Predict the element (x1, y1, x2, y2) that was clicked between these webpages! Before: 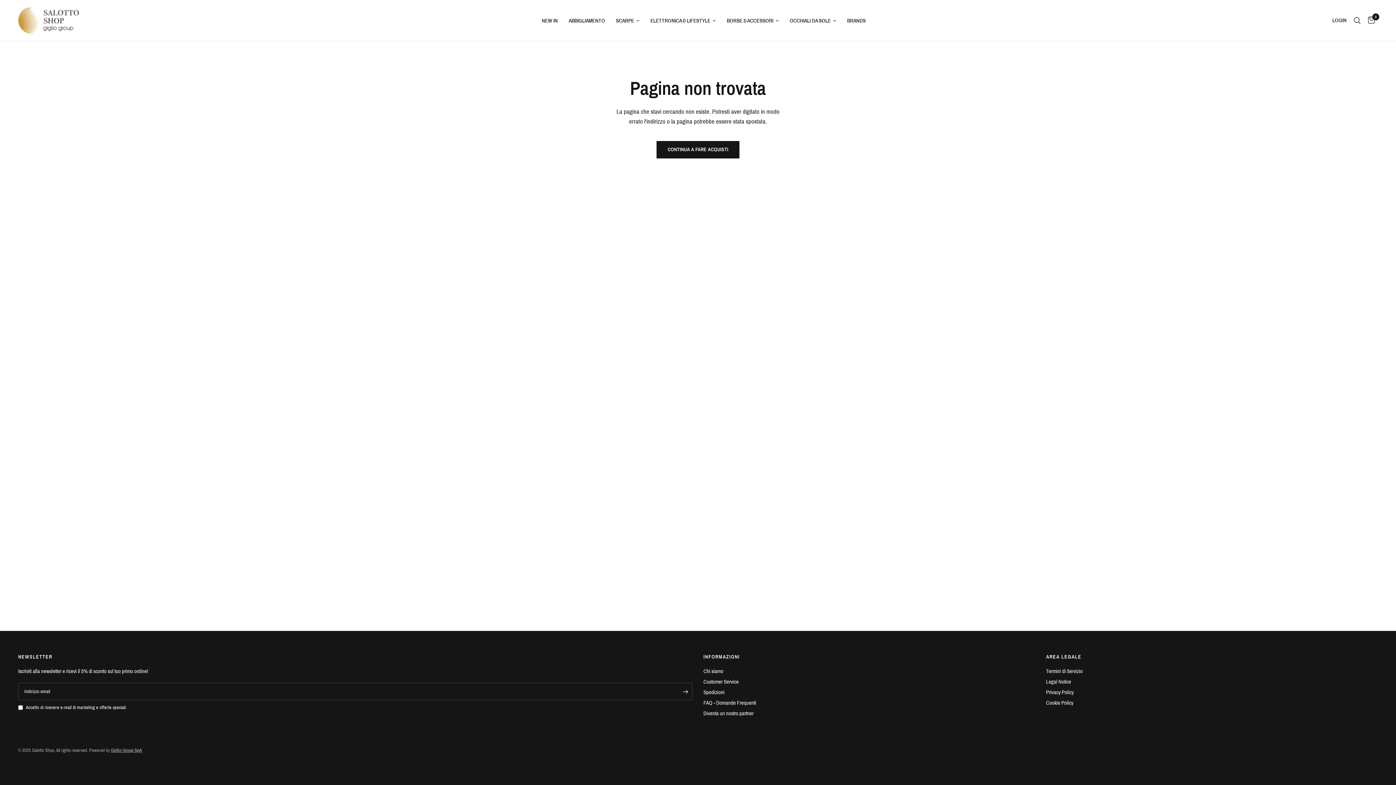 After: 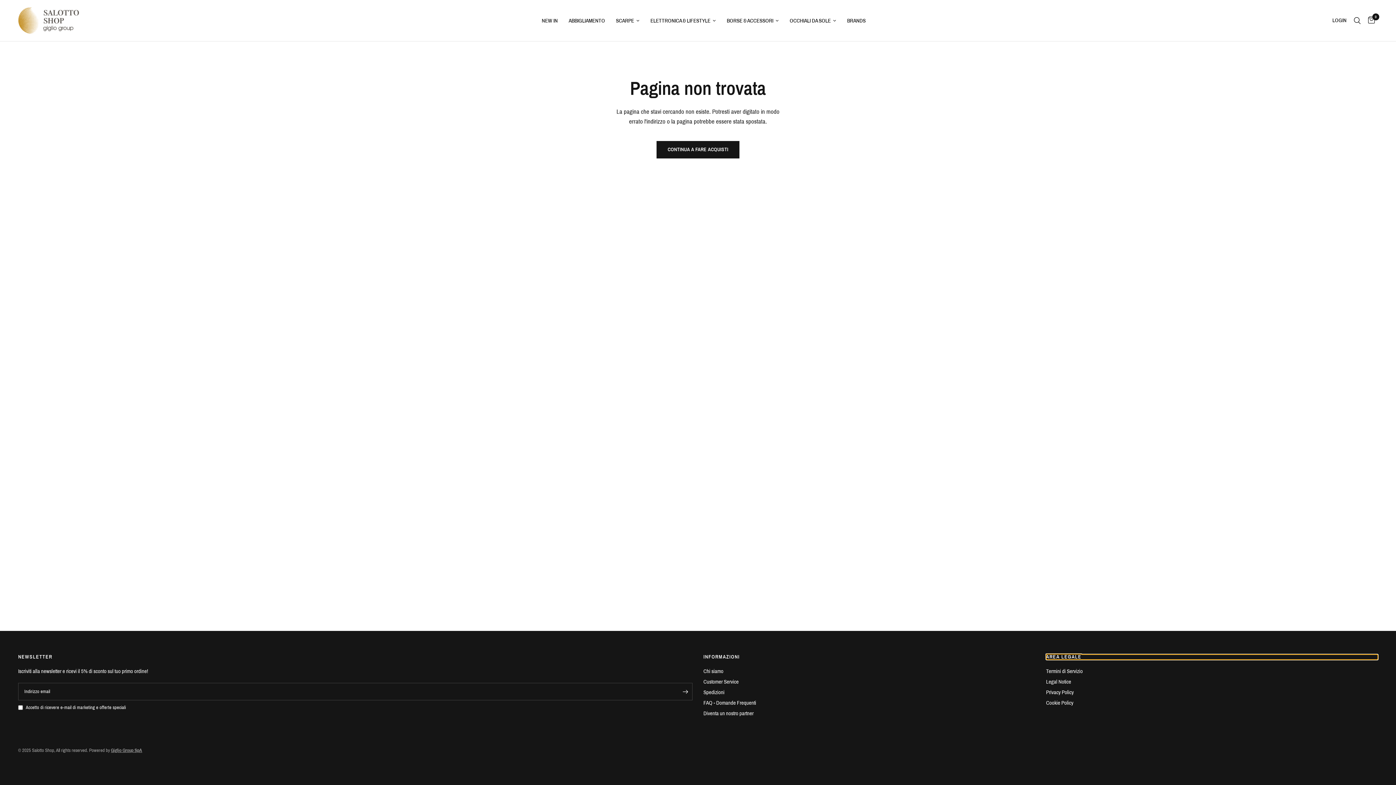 Action: label: AREA LEGALE bbox: (1046, 654, 1378, 660)